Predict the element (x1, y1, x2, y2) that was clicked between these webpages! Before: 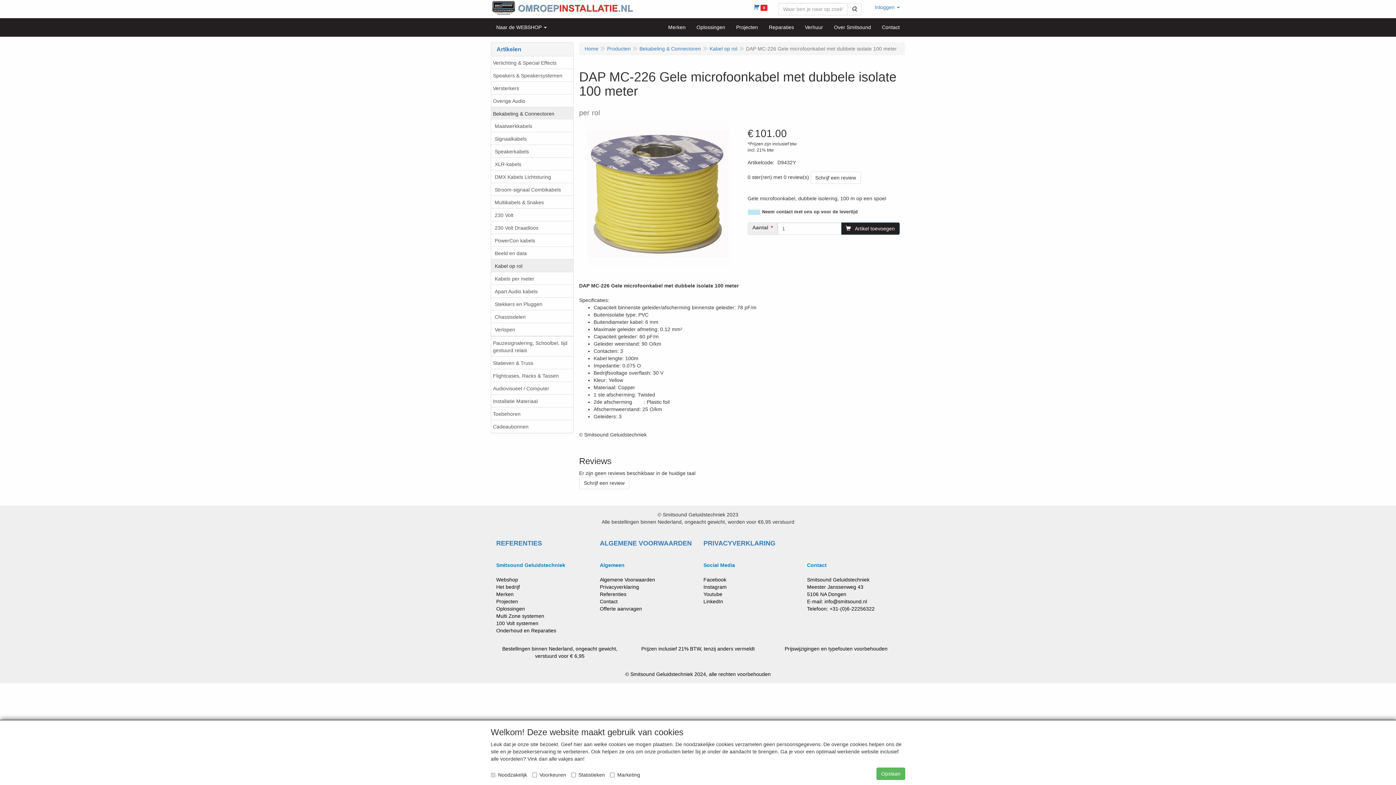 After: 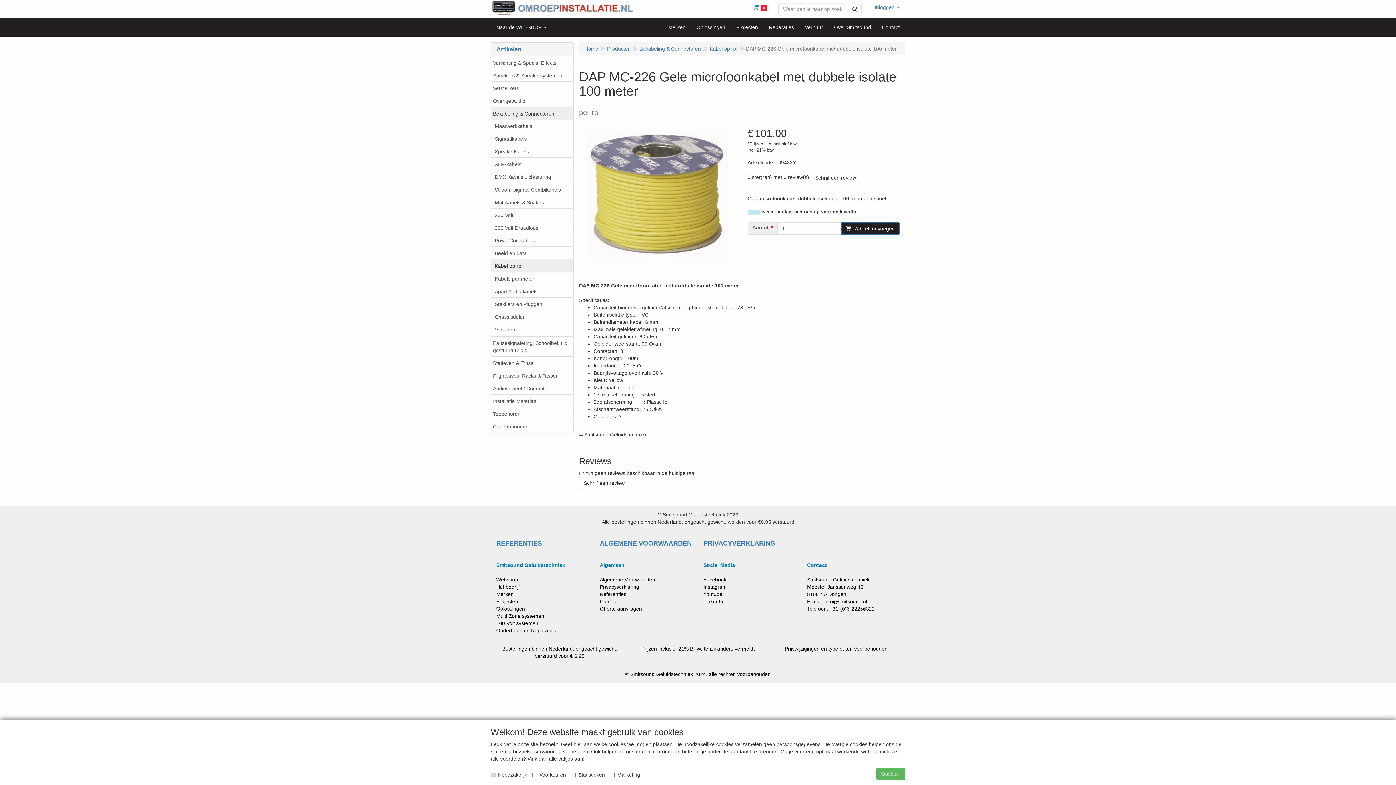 Action: bbox: (703, 591, 722, 597) label: Youtube